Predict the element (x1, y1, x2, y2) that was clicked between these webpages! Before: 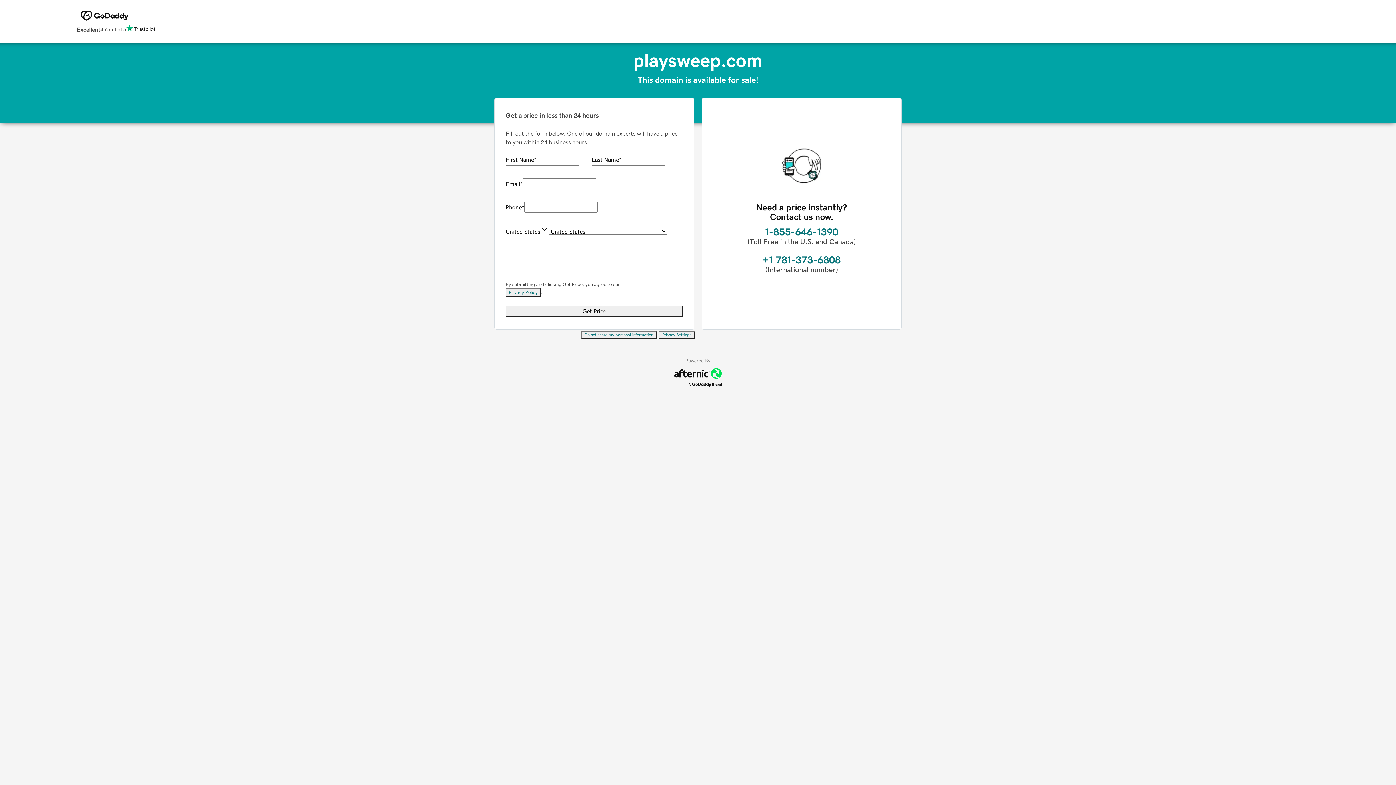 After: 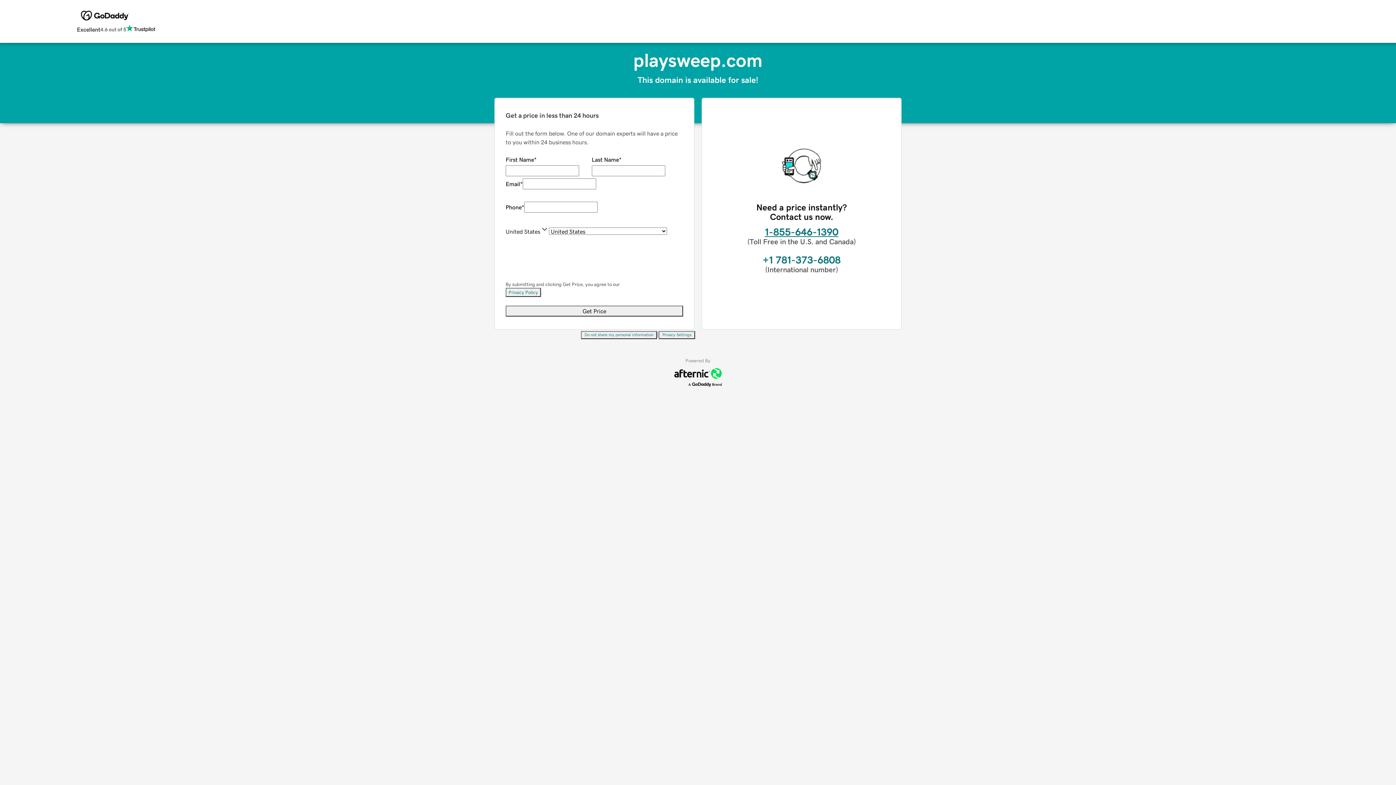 Action: bbox: (765, 226, 838, 237) label: 1-855-646-1390